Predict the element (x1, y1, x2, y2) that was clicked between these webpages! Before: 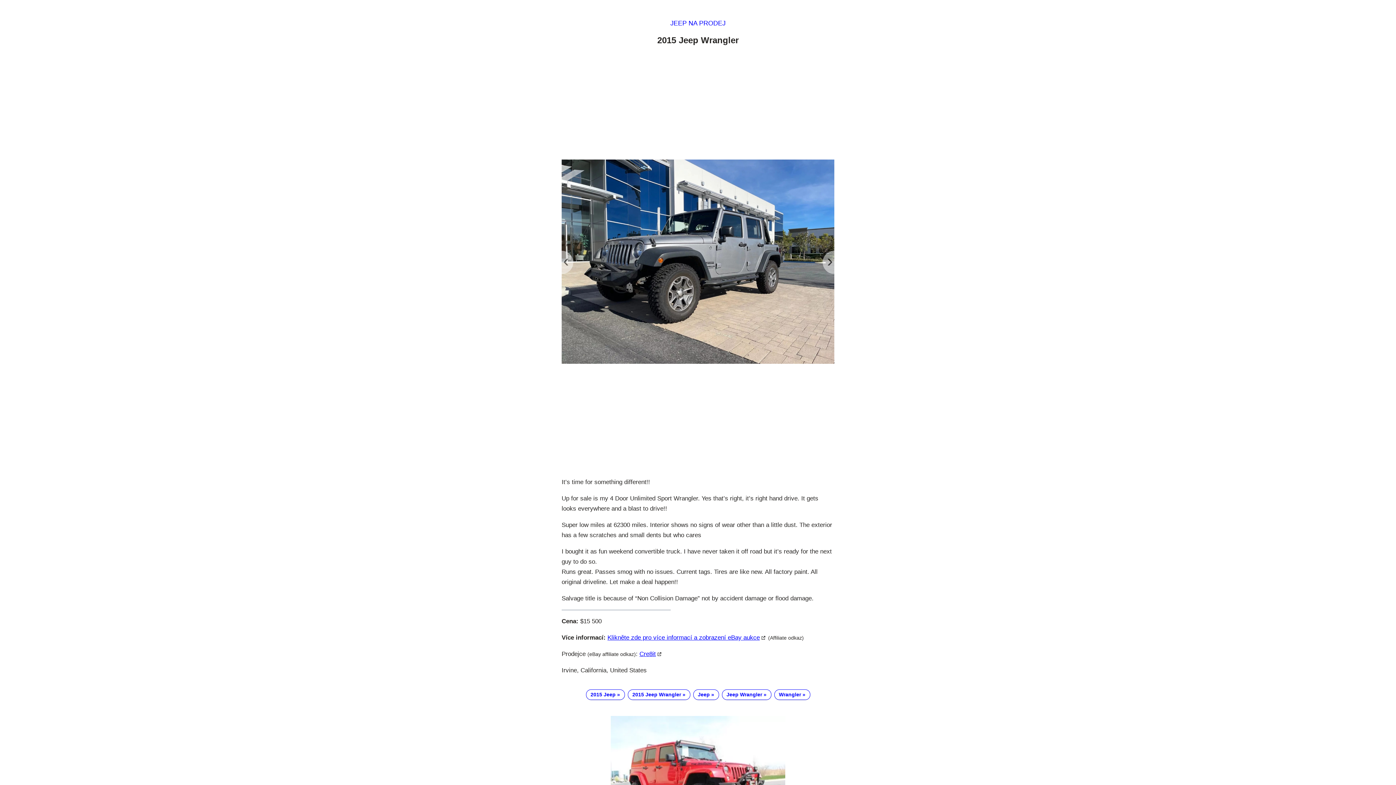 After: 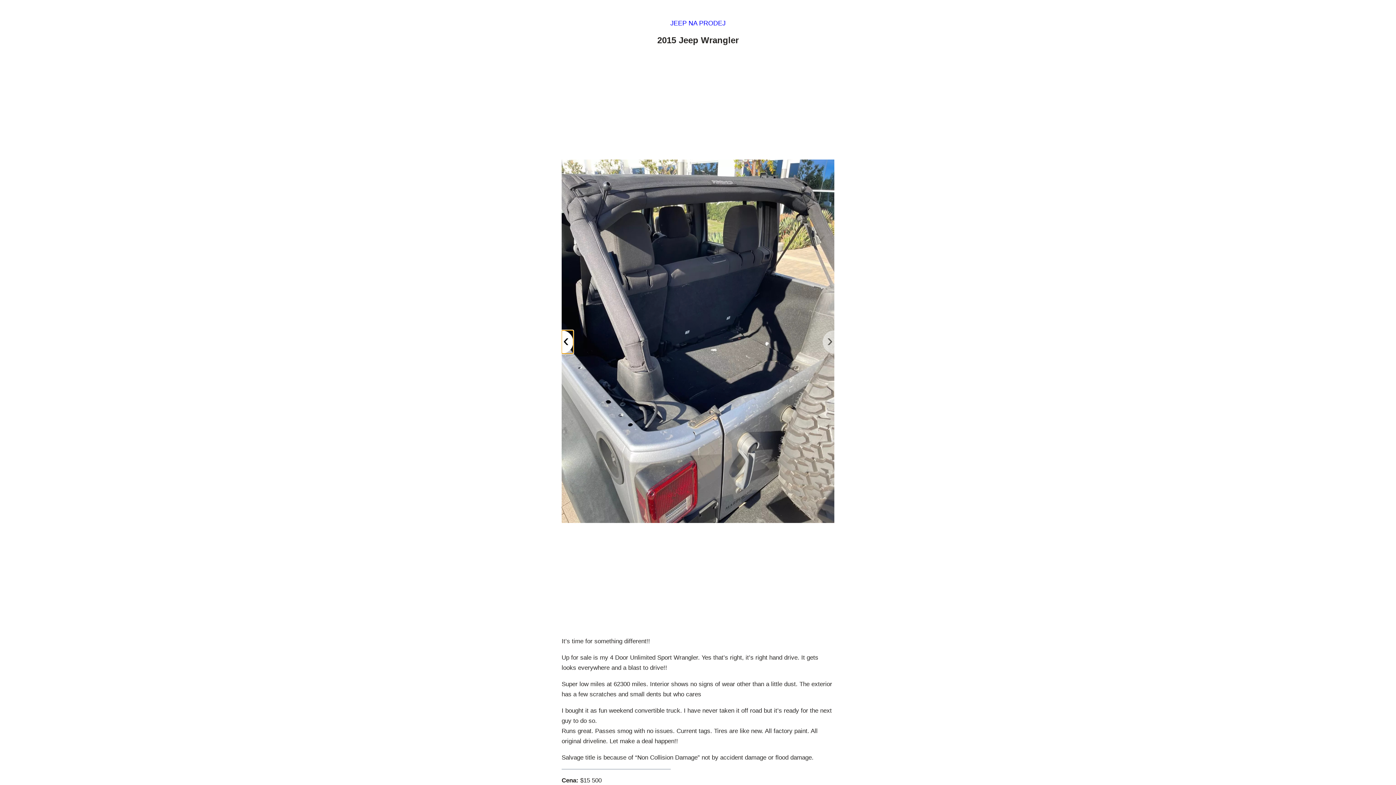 Action: label: ‹ bbox: (561, 251, 573, 274)